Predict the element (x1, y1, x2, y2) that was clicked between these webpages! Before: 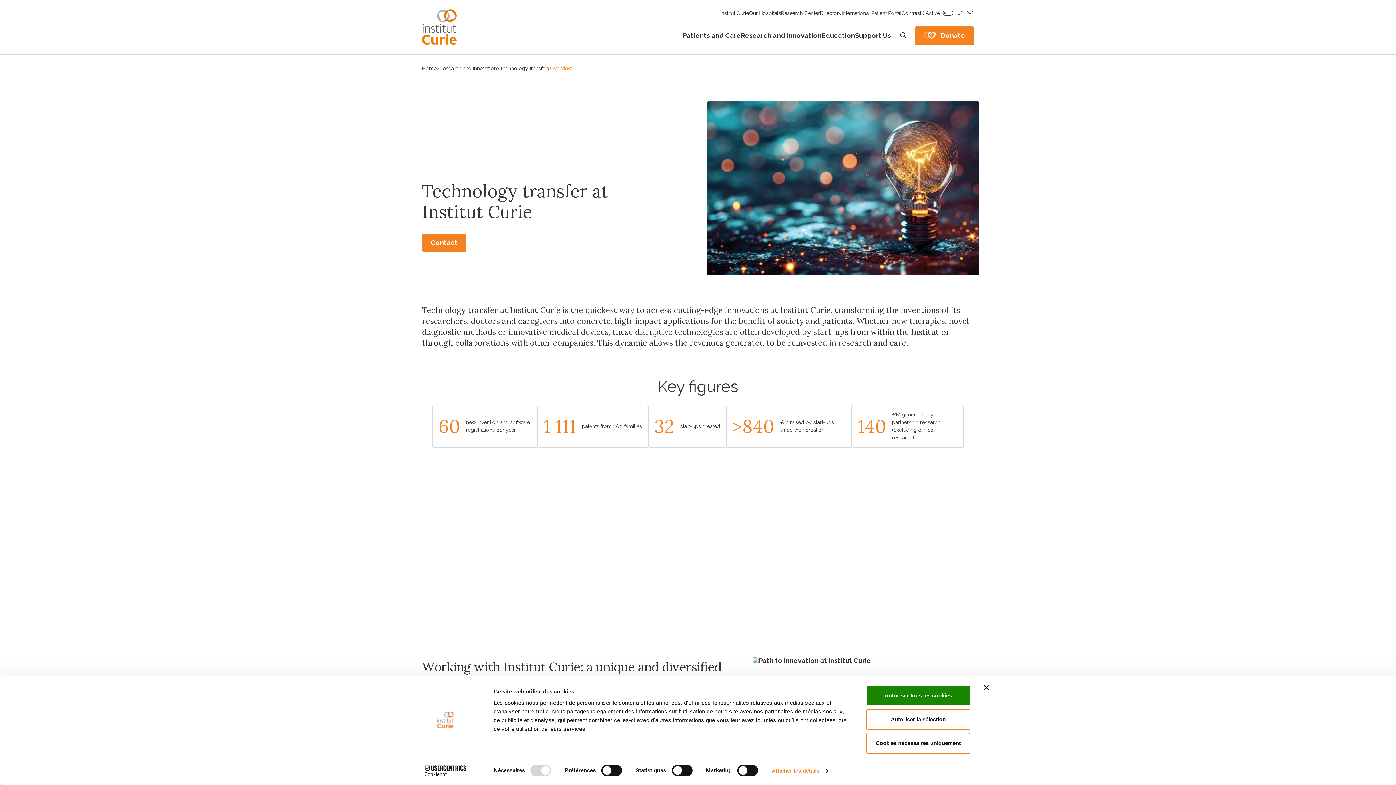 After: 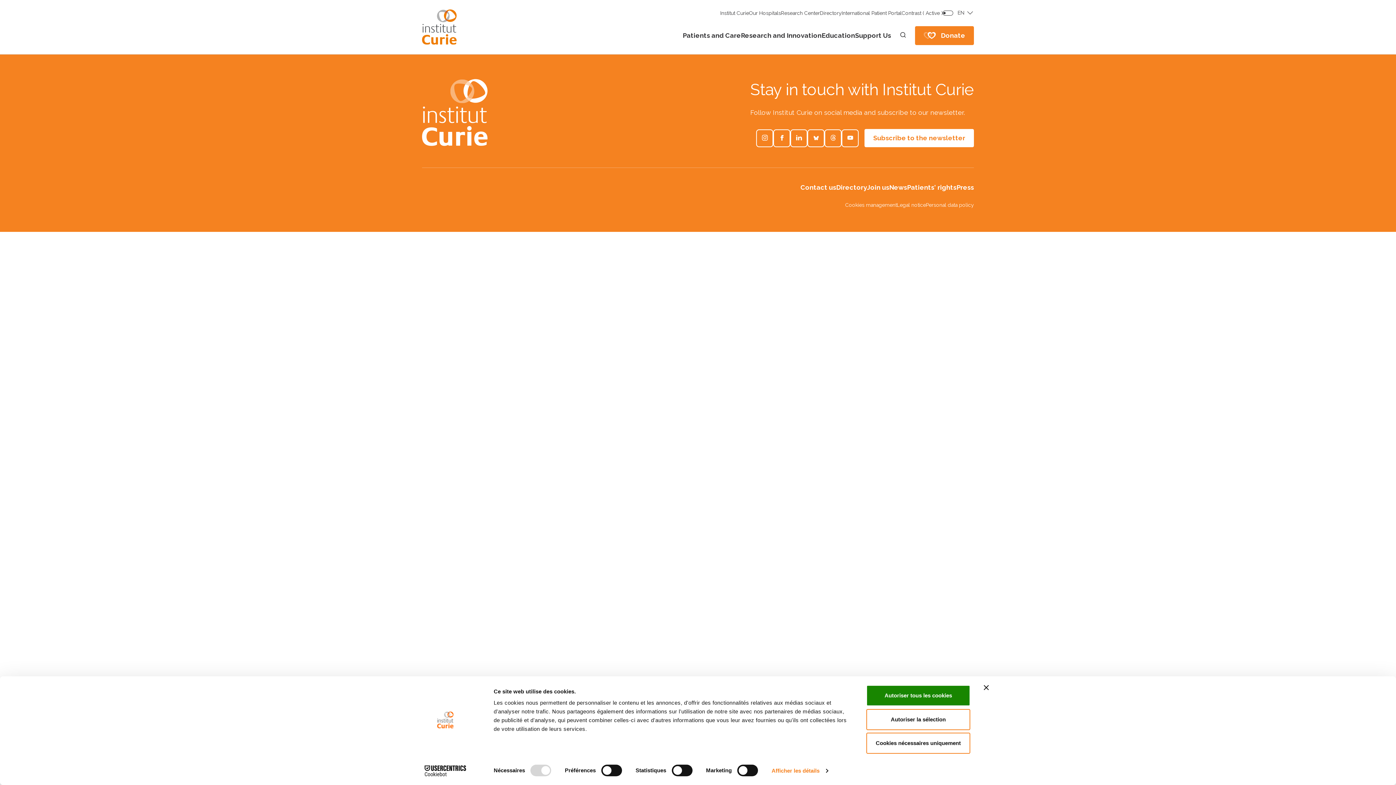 Action: bbox: (439, 64, 497, 72) label: Research and Innovation